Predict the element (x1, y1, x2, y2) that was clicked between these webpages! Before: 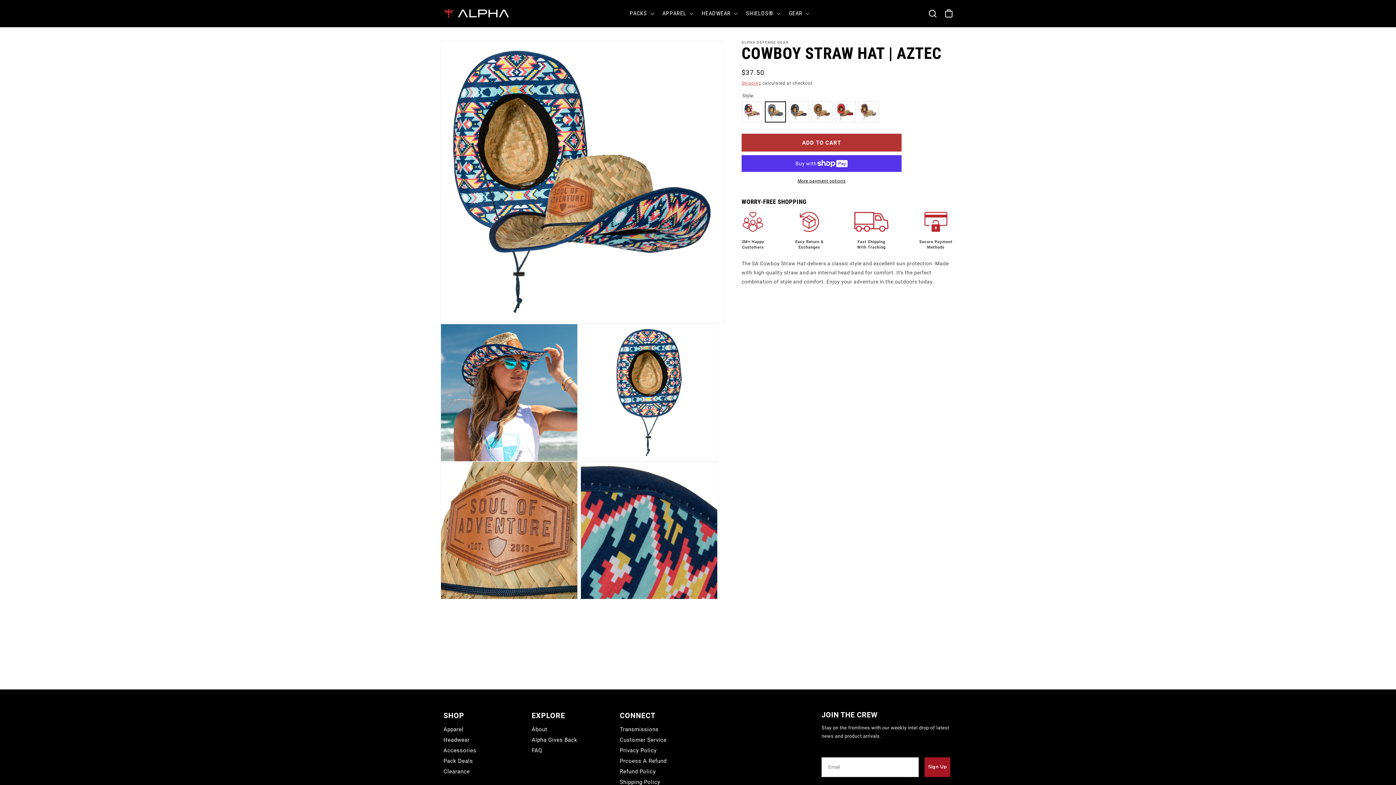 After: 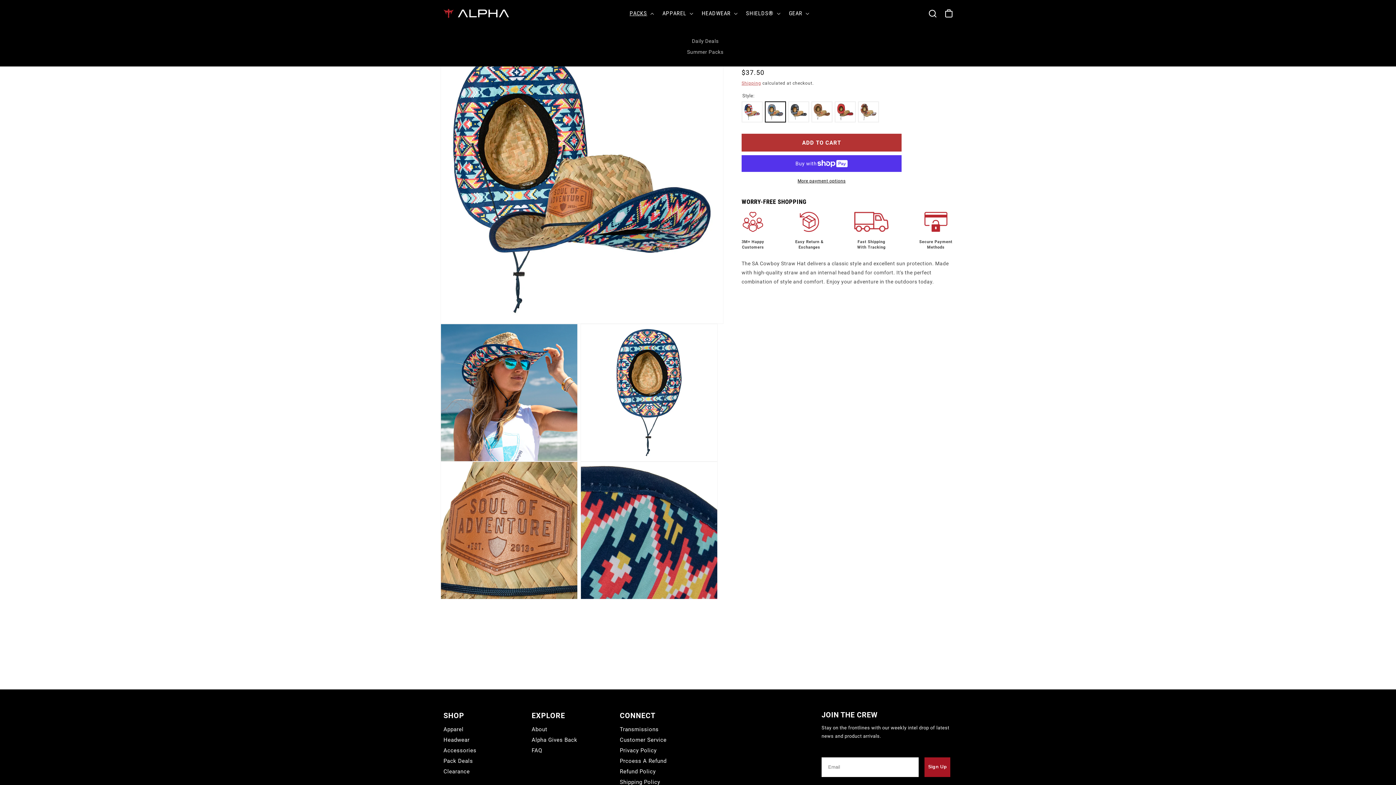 Action: label: PACKS bbox: (624, 4, 657, 22)